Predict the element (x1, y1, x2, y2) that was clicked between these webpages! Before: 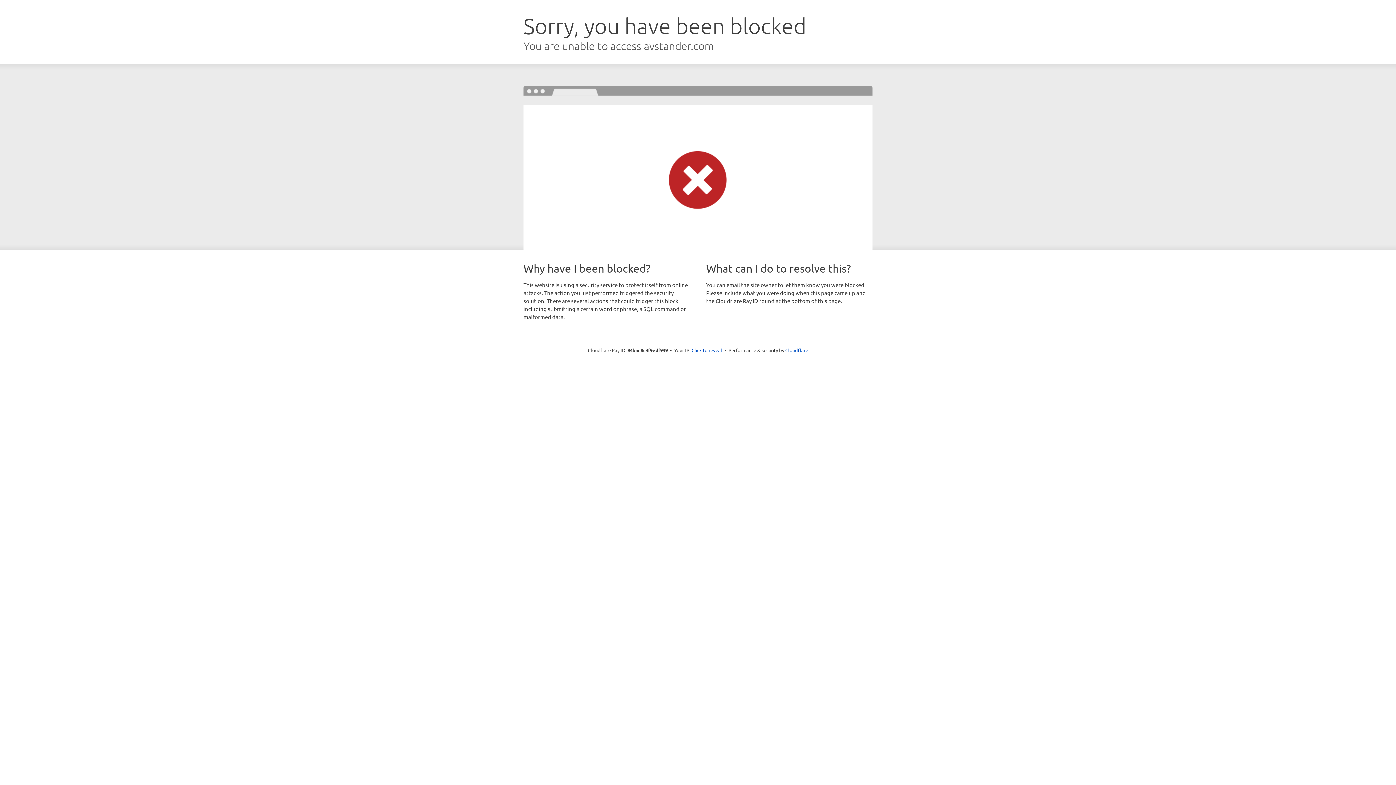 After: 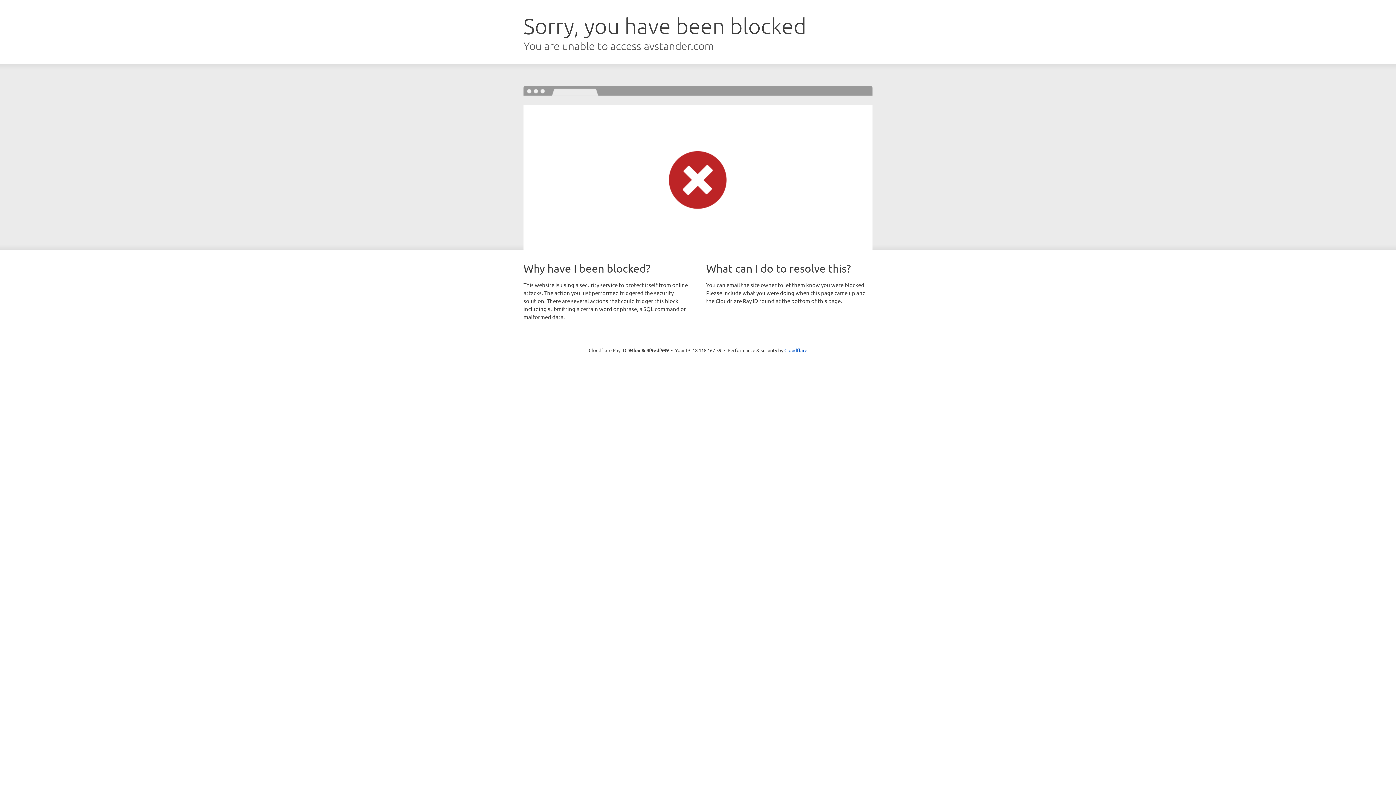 Action: label: Click to reveal bbox: (691, 346, 722, 353)